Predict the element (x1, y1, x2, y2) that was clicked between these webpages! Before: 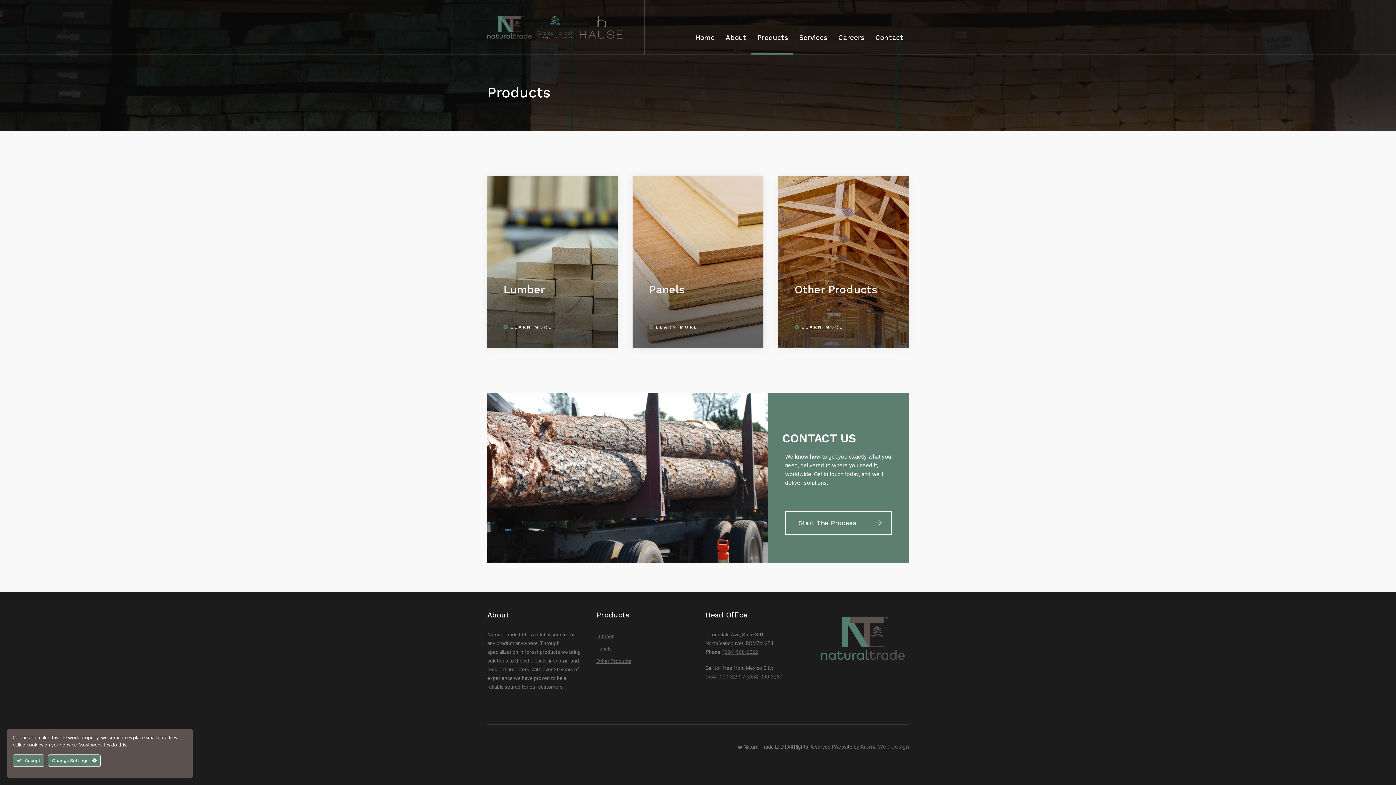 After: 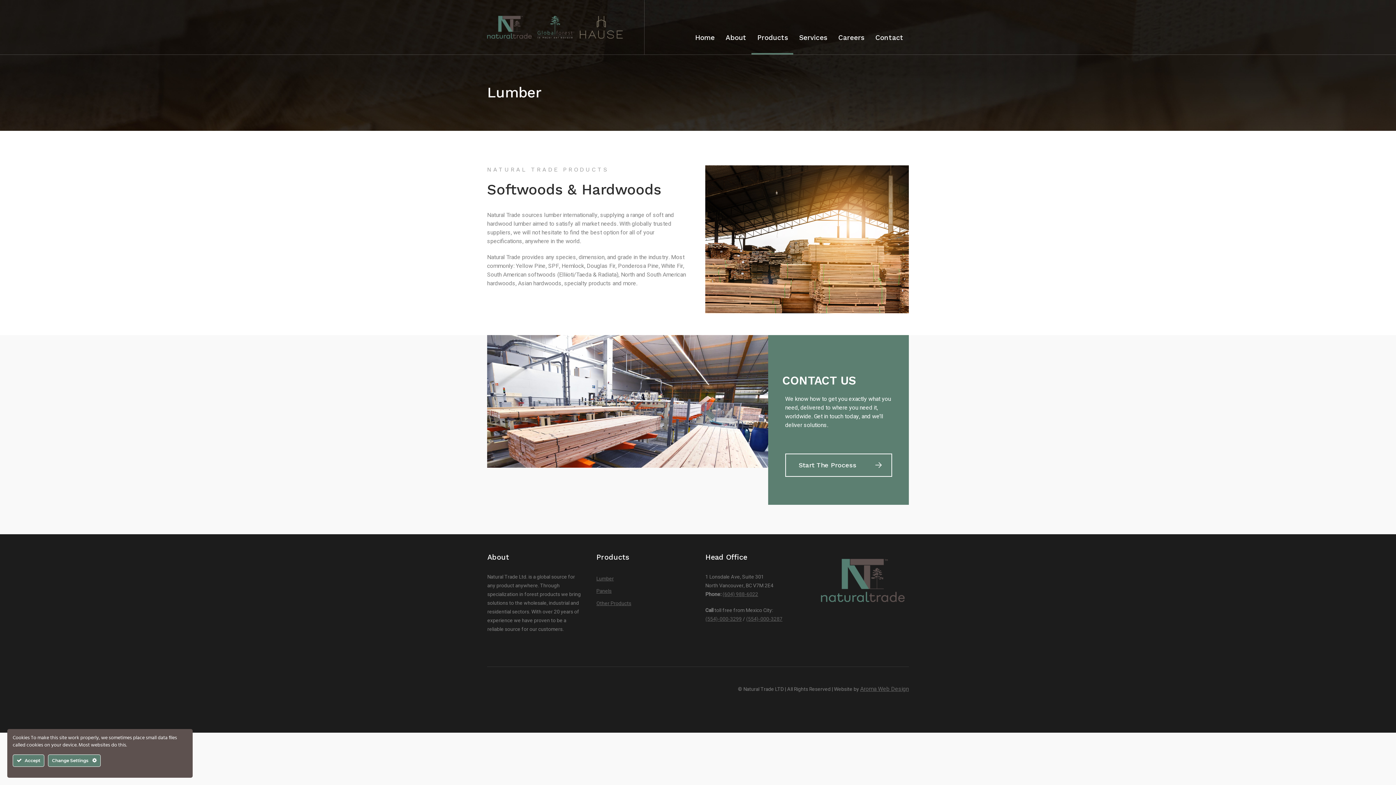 Action: bbox: (596, 633, 613, 640) label: Lumber